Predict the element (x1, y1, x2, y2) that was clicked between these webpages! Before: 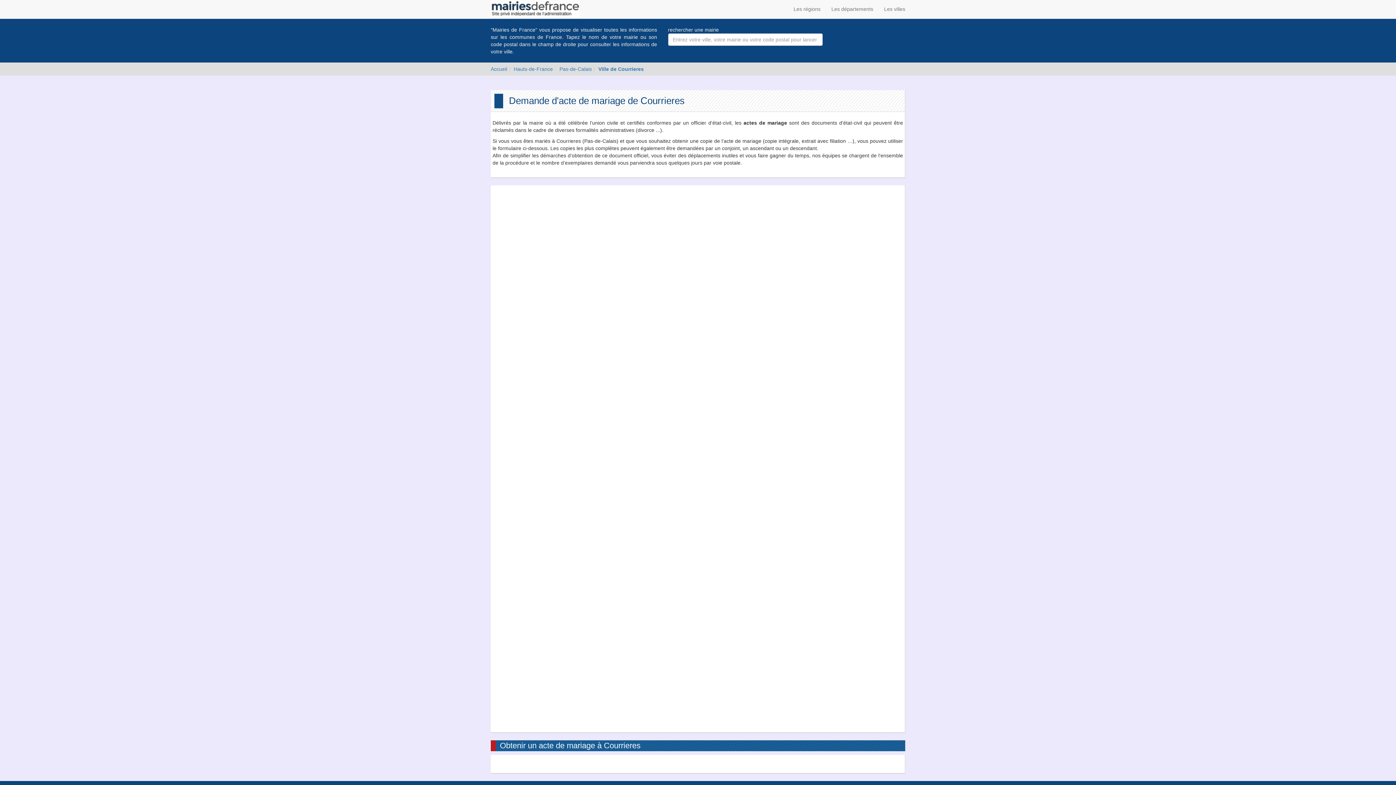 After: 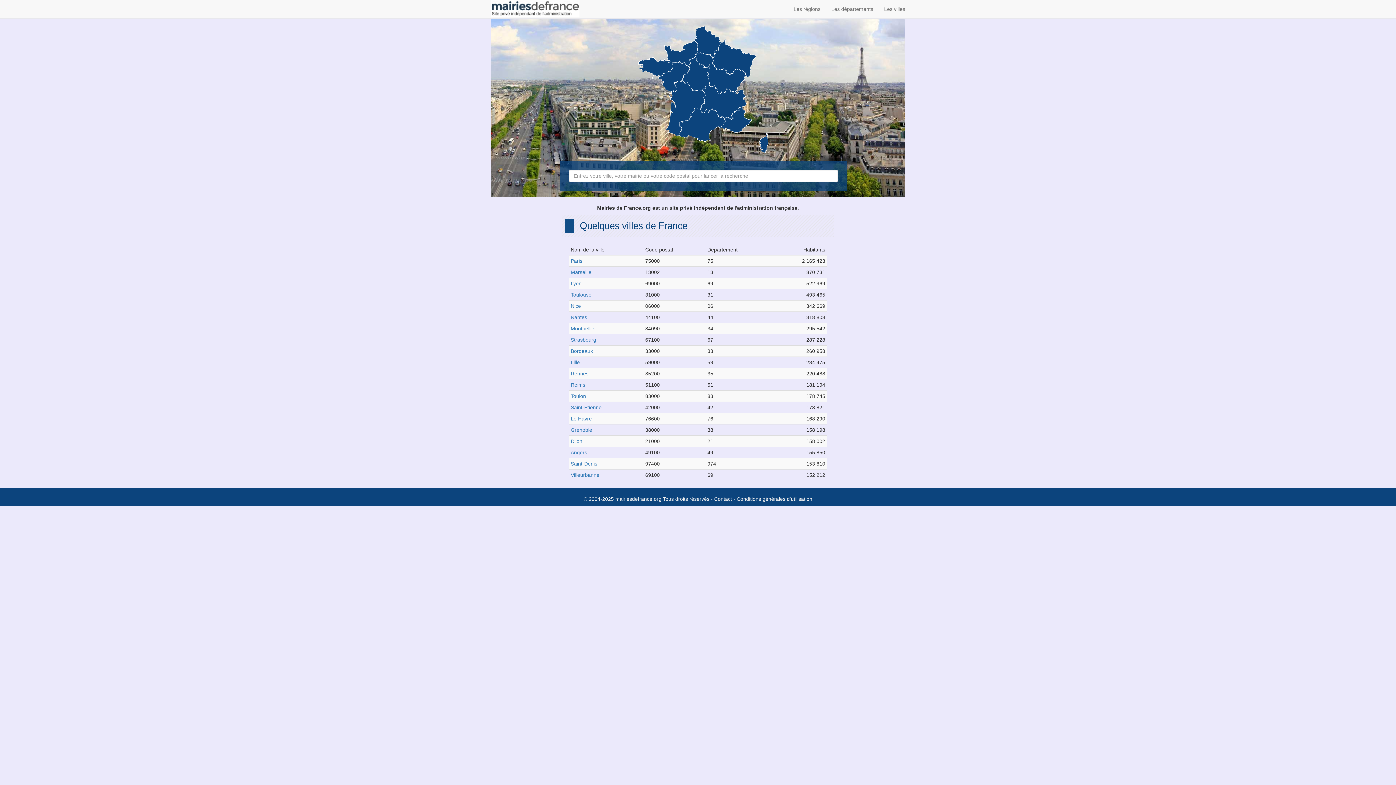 Action: bbox: (490, 66, 507, 72) label: Accueil